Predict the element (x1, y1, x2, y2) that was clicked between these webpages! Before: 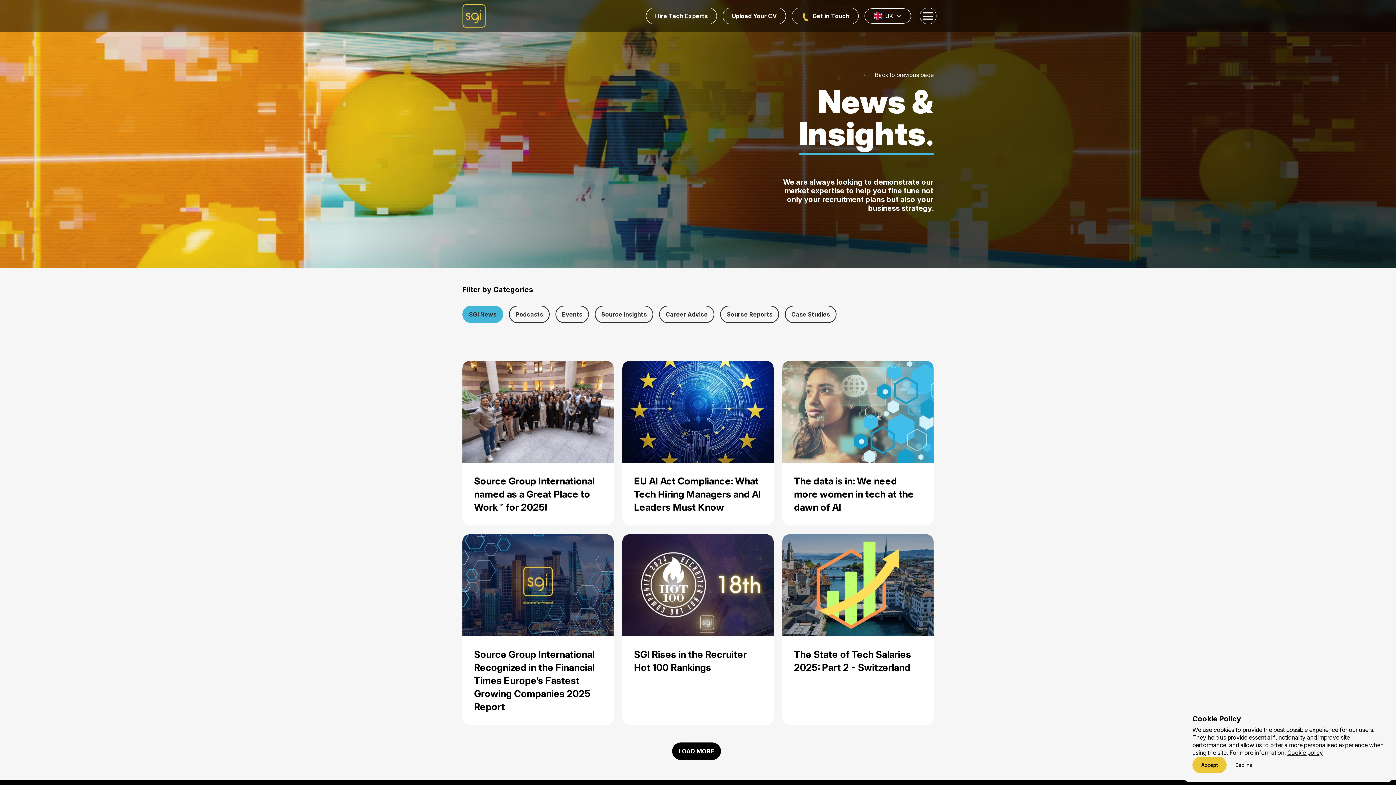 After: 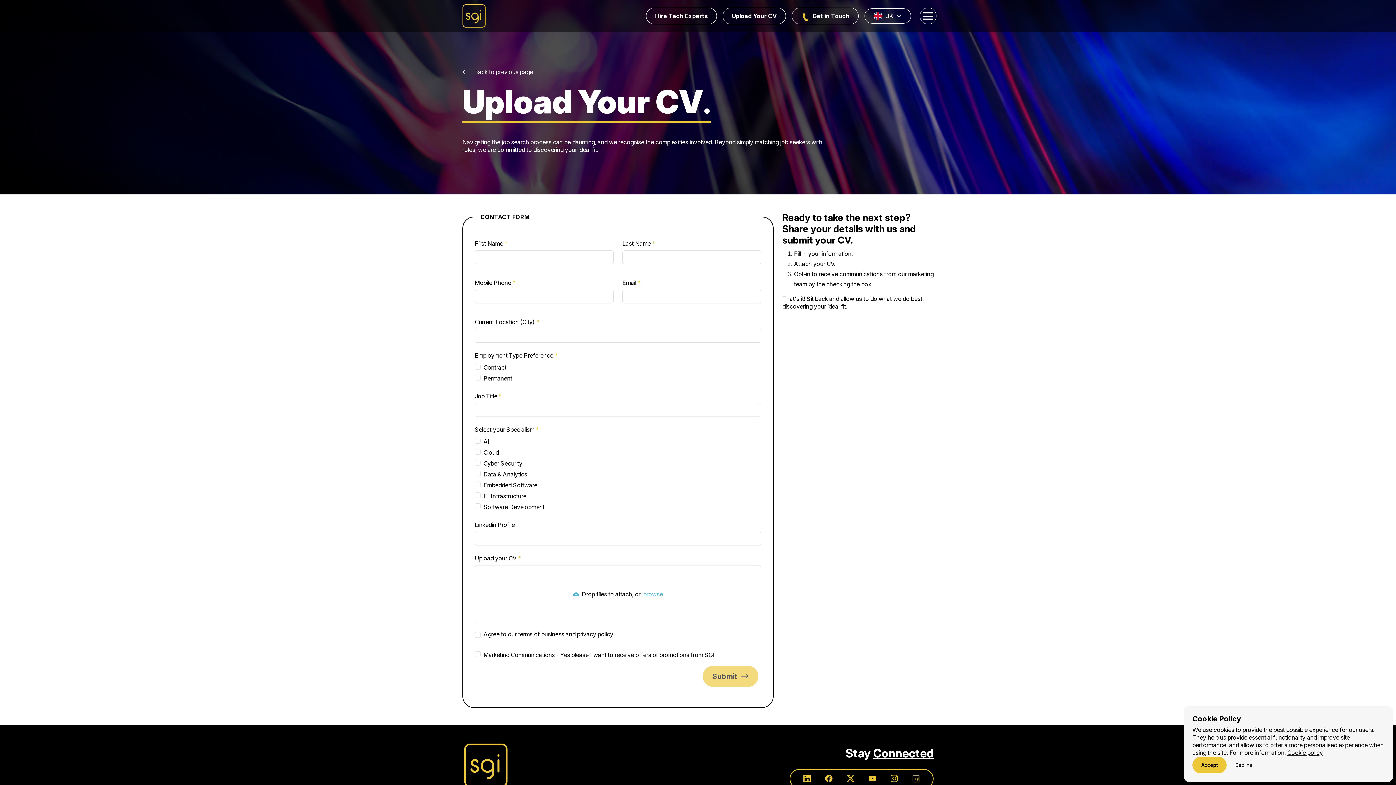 Action: label: Upload Your CV bbox: (722, 7, 786, 24)